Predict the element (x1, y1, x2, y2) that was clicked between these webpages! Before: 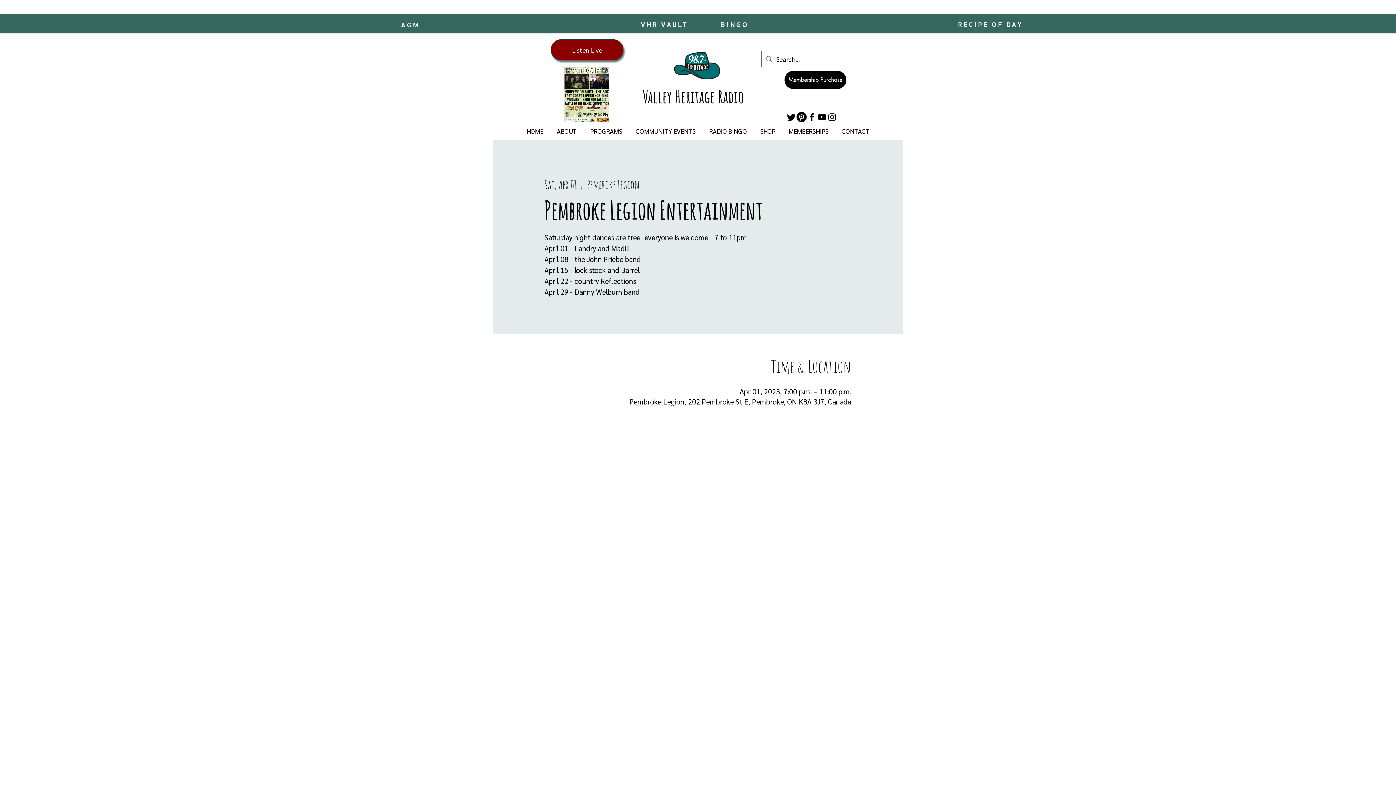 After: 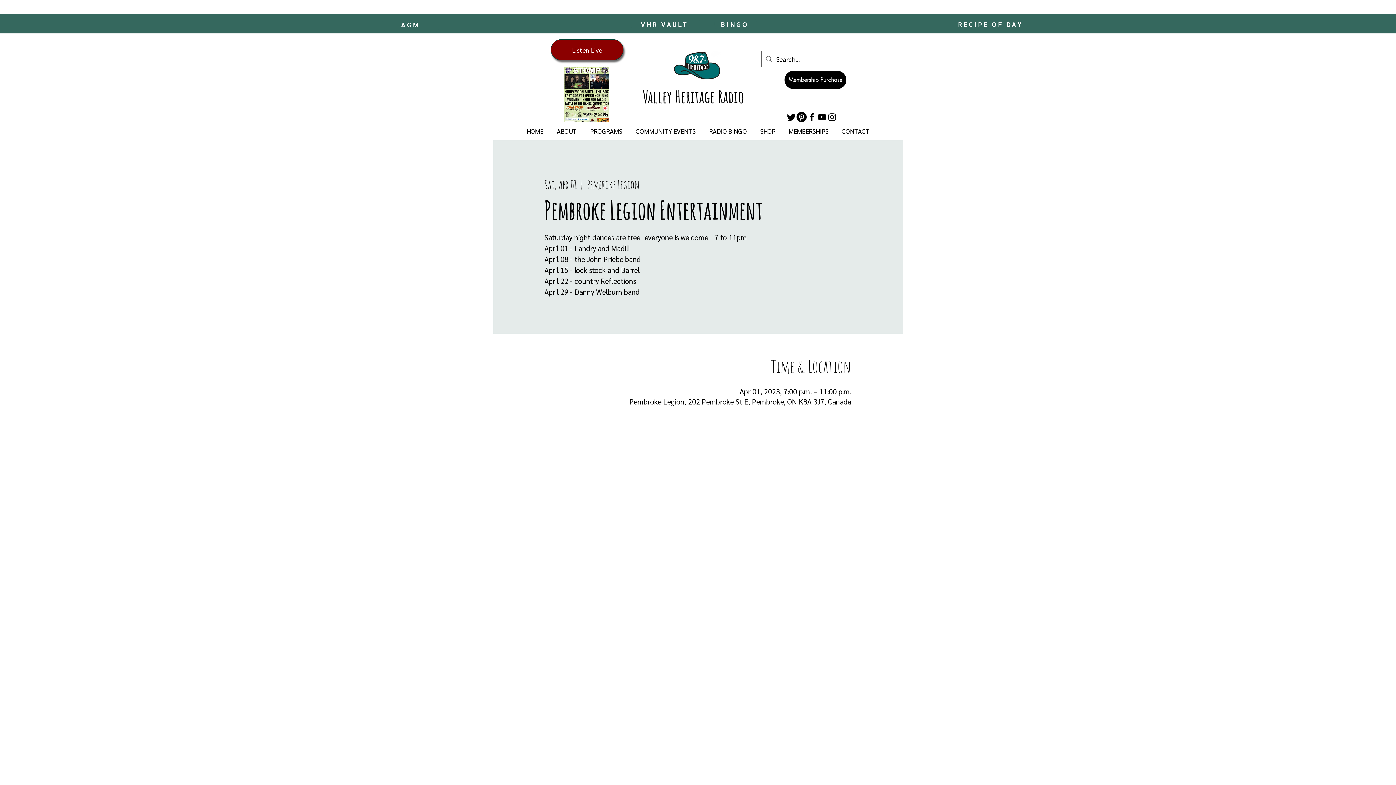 Action: bbox: (550, 122, 583, 140) label: ABOUT